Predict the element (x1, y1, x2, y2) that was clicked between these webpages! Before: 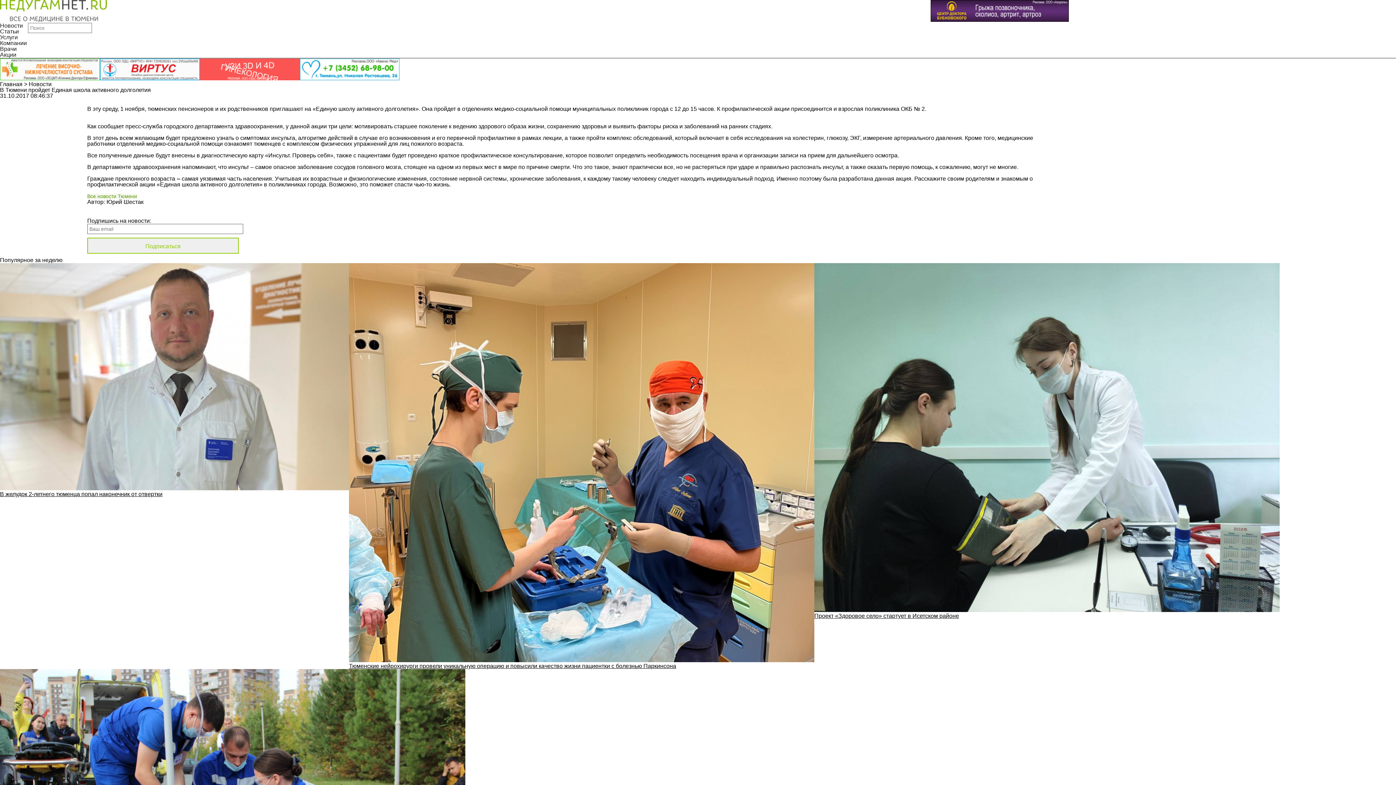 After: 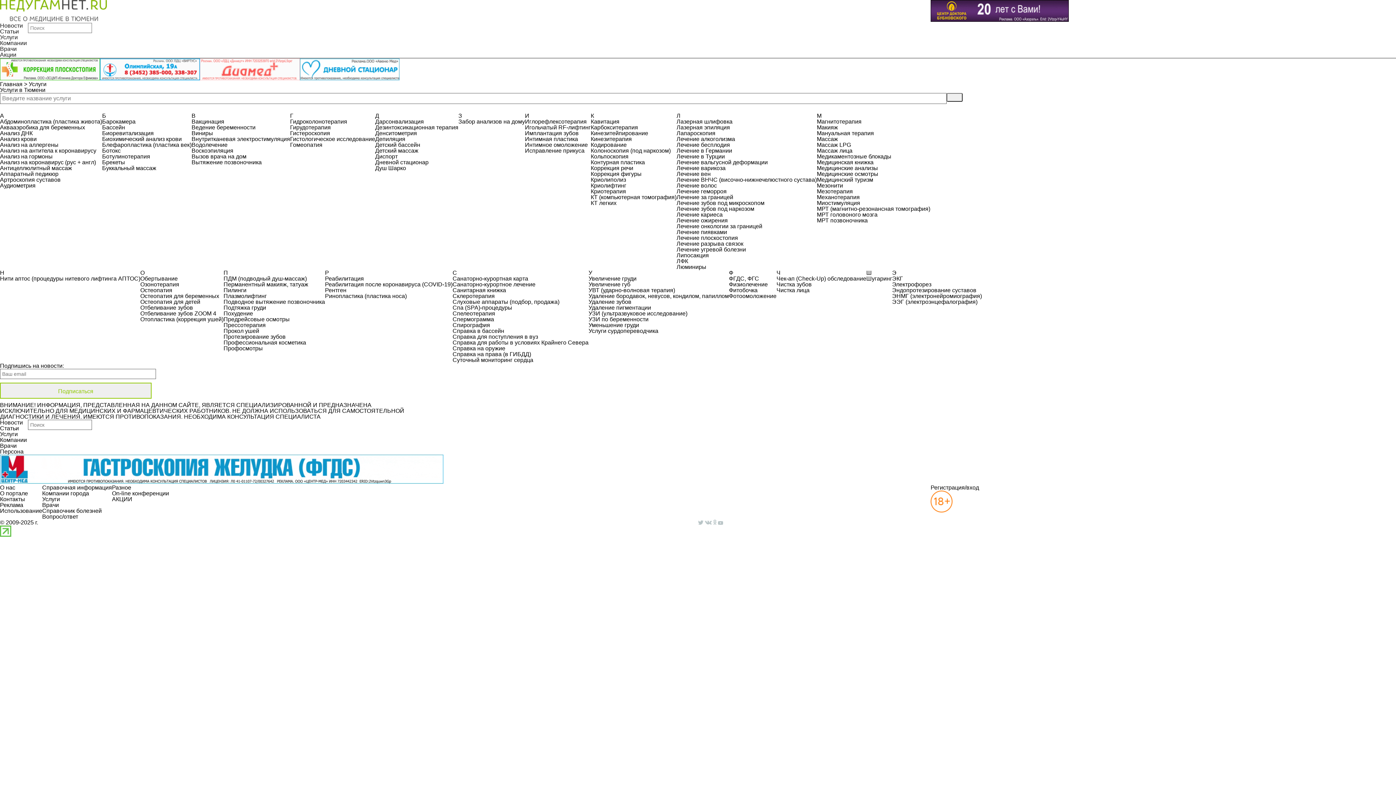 Action: bbox: (0, 34, 17, 40) label: Услуги